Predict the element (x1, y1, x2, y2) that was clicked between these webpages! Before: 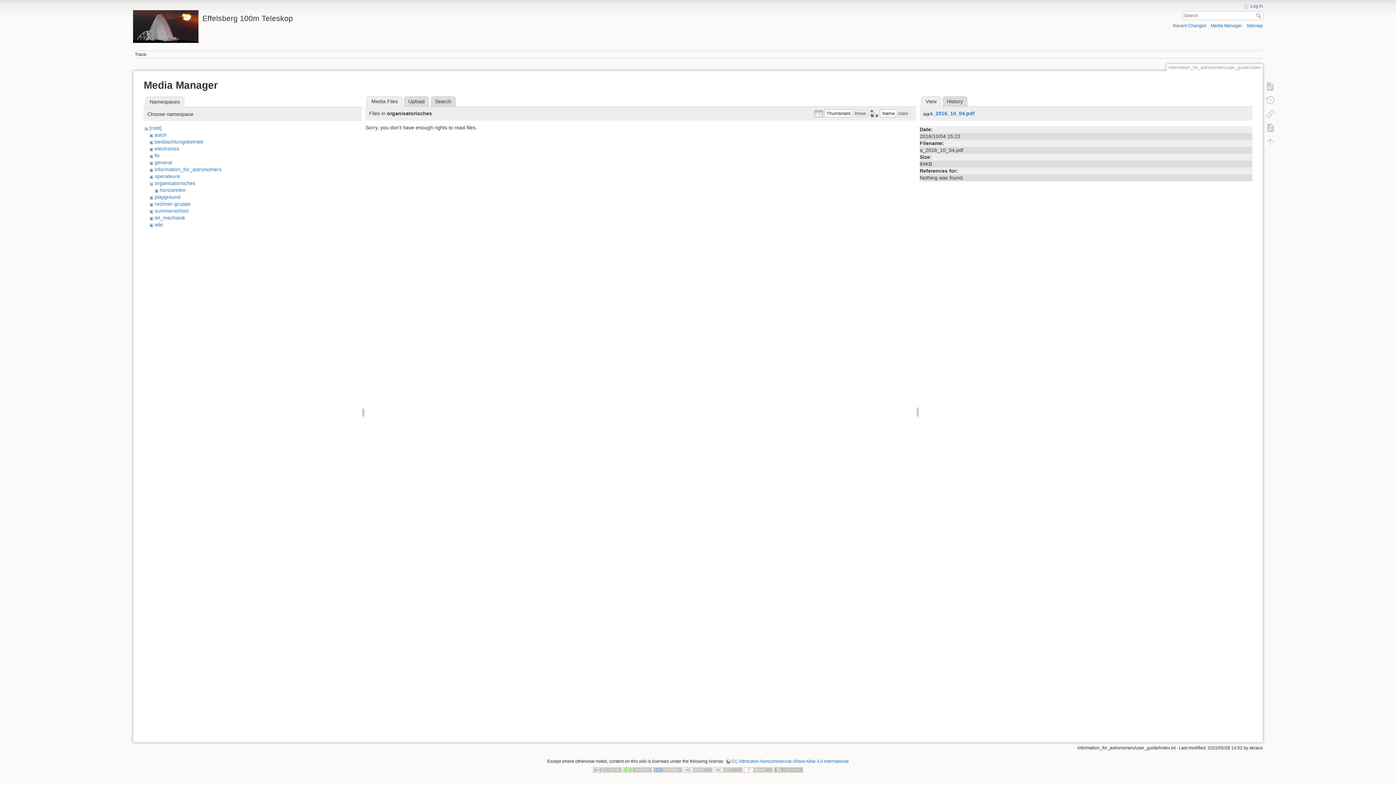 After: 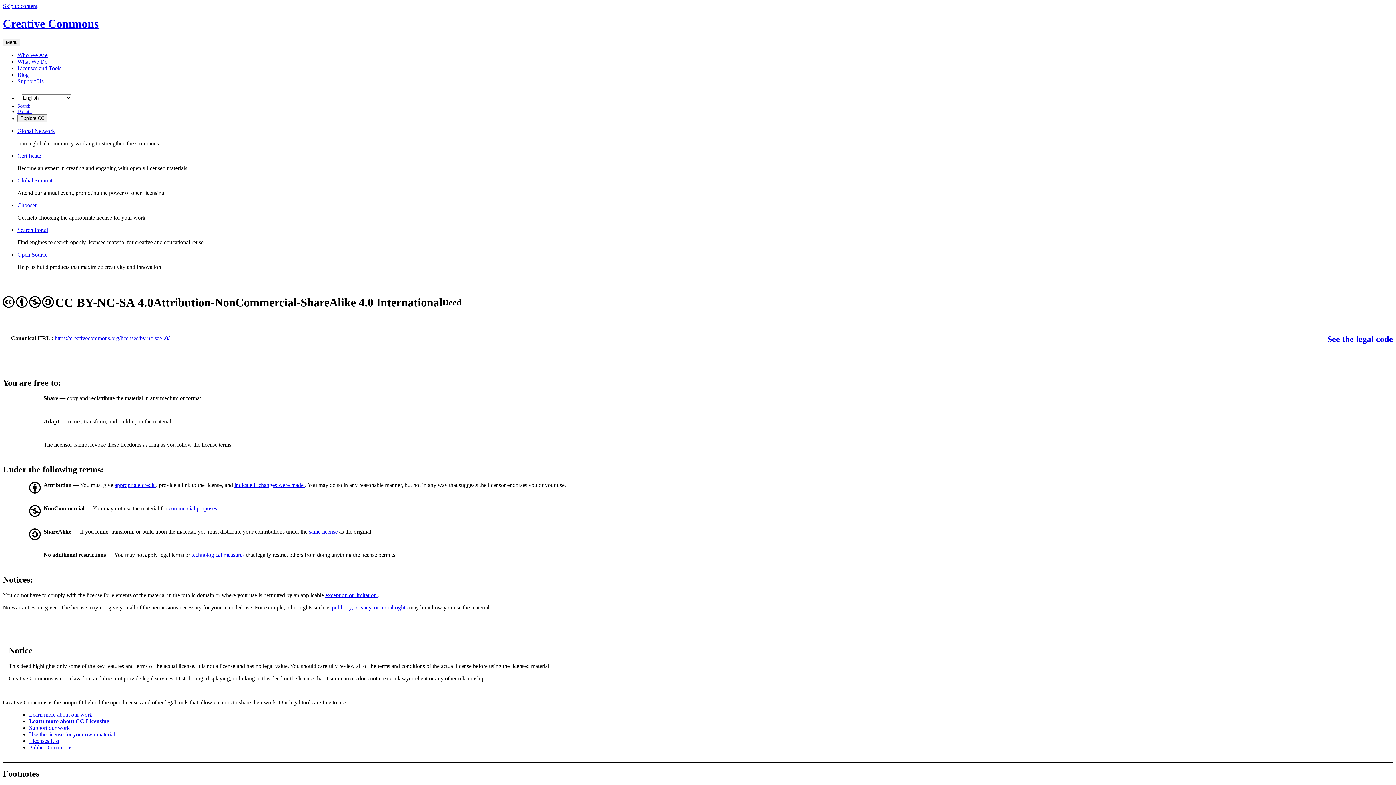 Action: bbox: (725, 759, 848, 764) label: CC Attribution-Noncommercial-Share Alike 4.0 International